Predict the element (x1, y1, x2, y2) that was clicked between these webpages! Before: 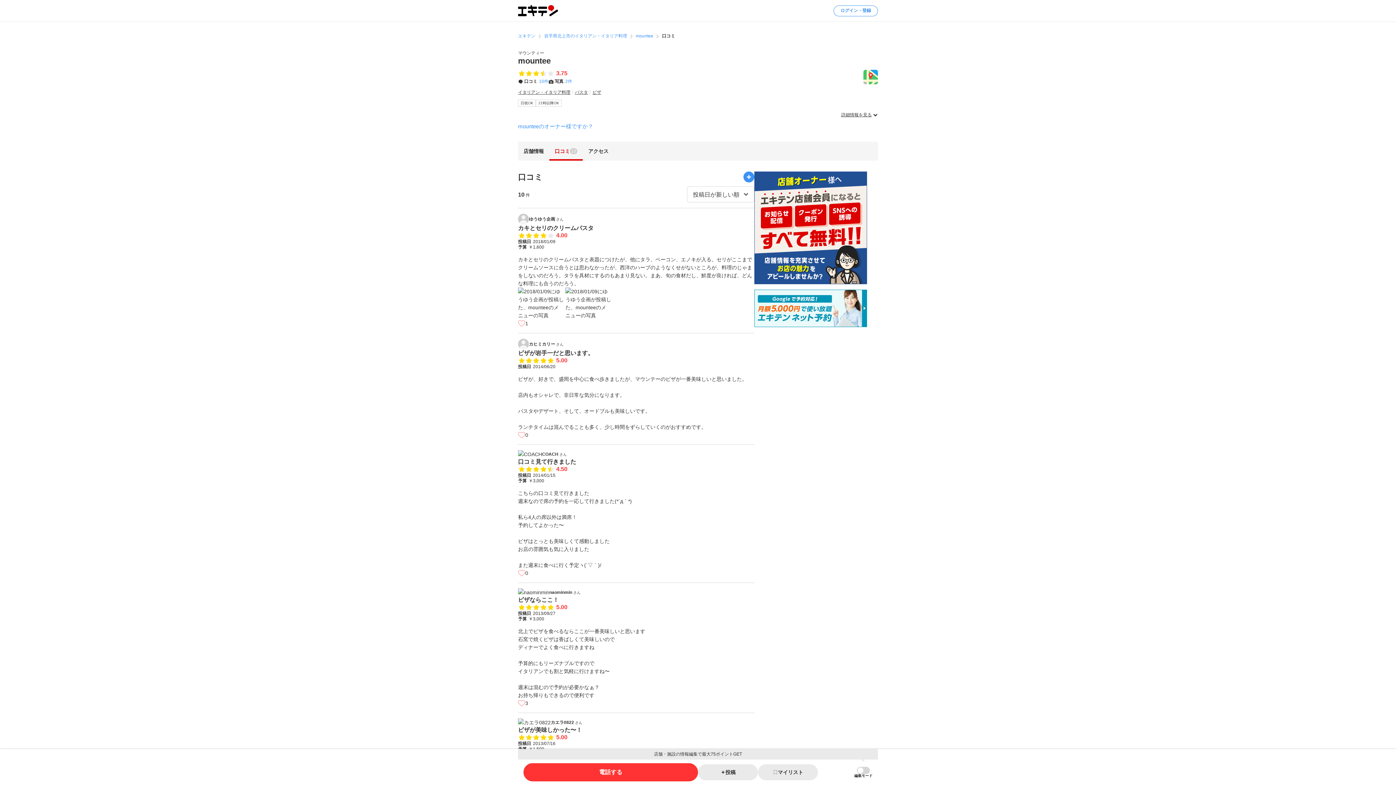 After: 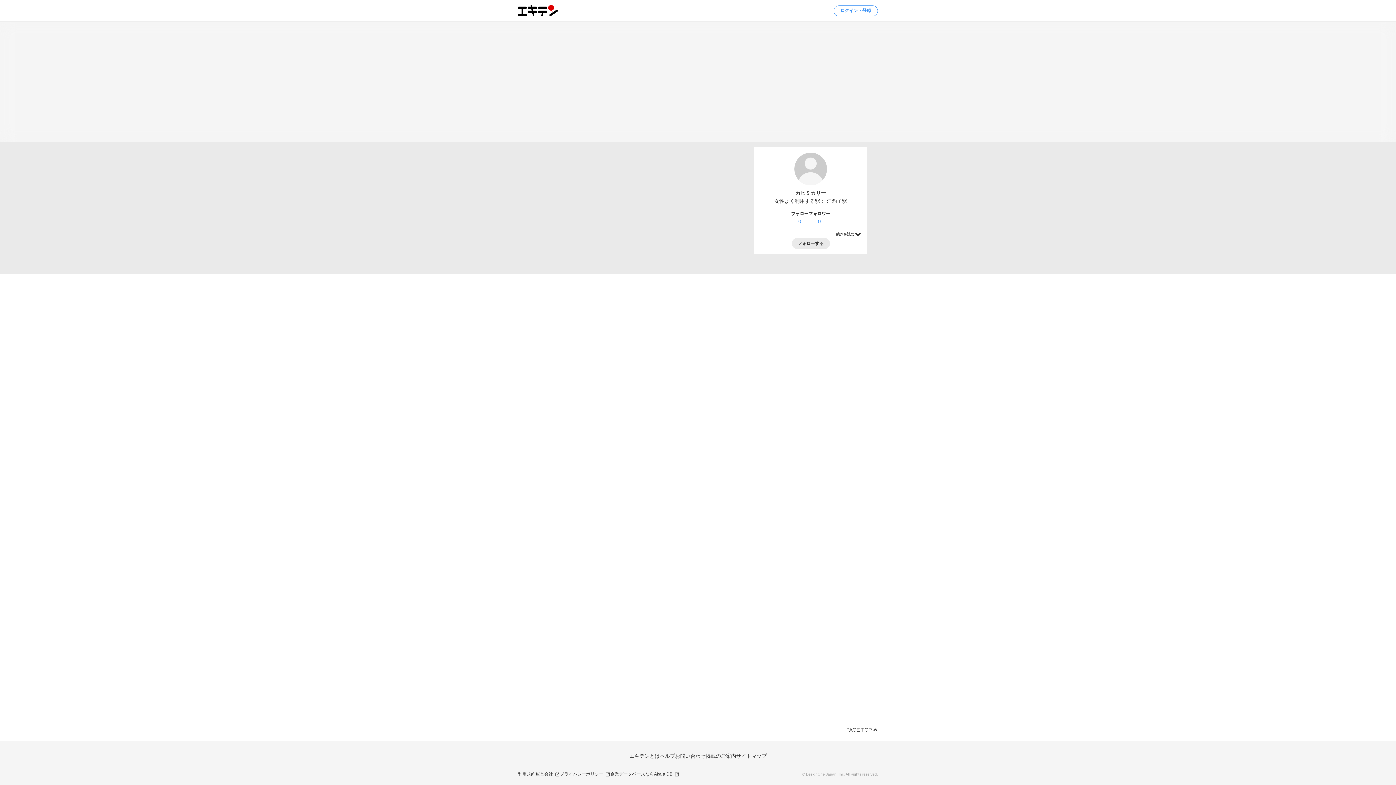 Action: bbox: (518, 338, 529, 349)